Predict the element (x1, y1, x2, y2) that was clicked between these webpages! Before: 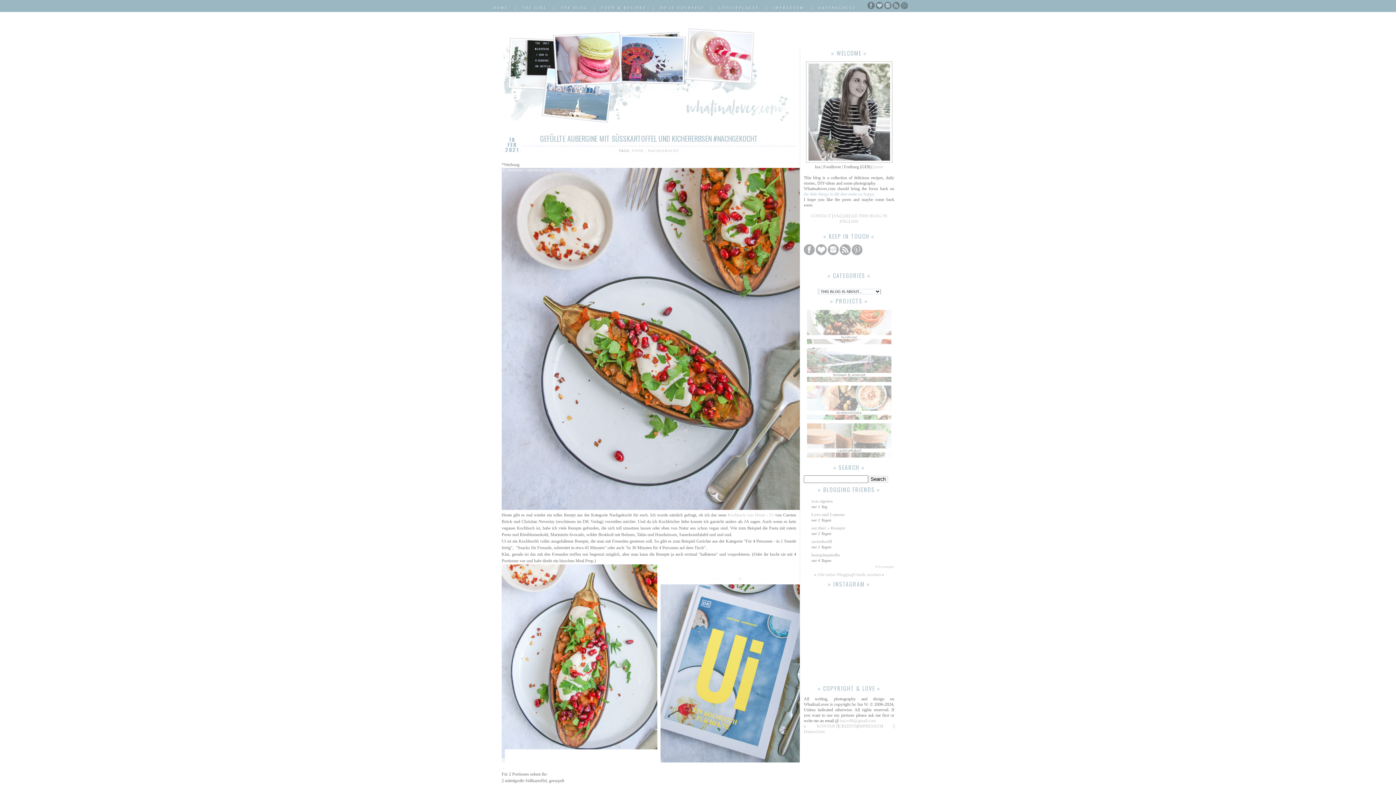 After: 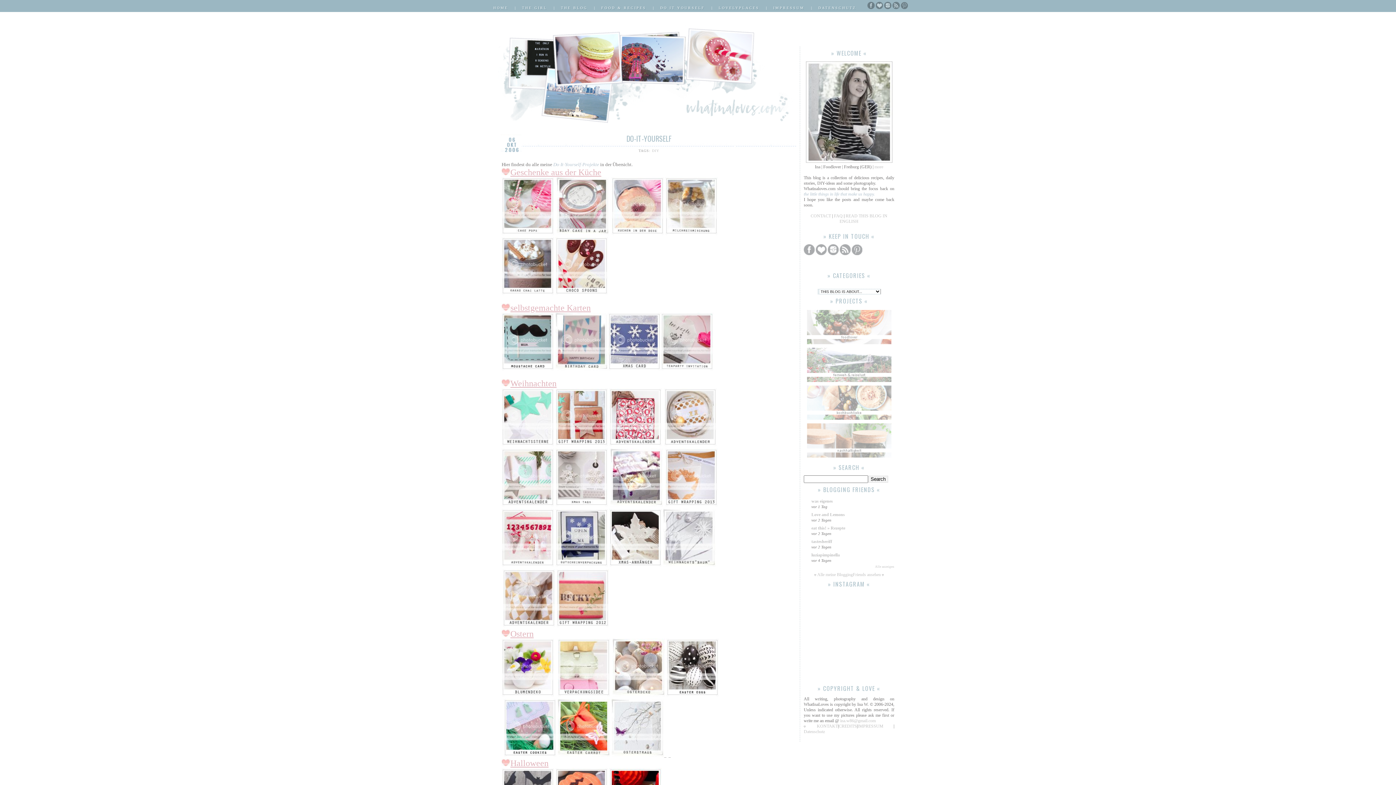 Action: label: DO IT YOURSELF bbox: (654, 5, 710, 9)